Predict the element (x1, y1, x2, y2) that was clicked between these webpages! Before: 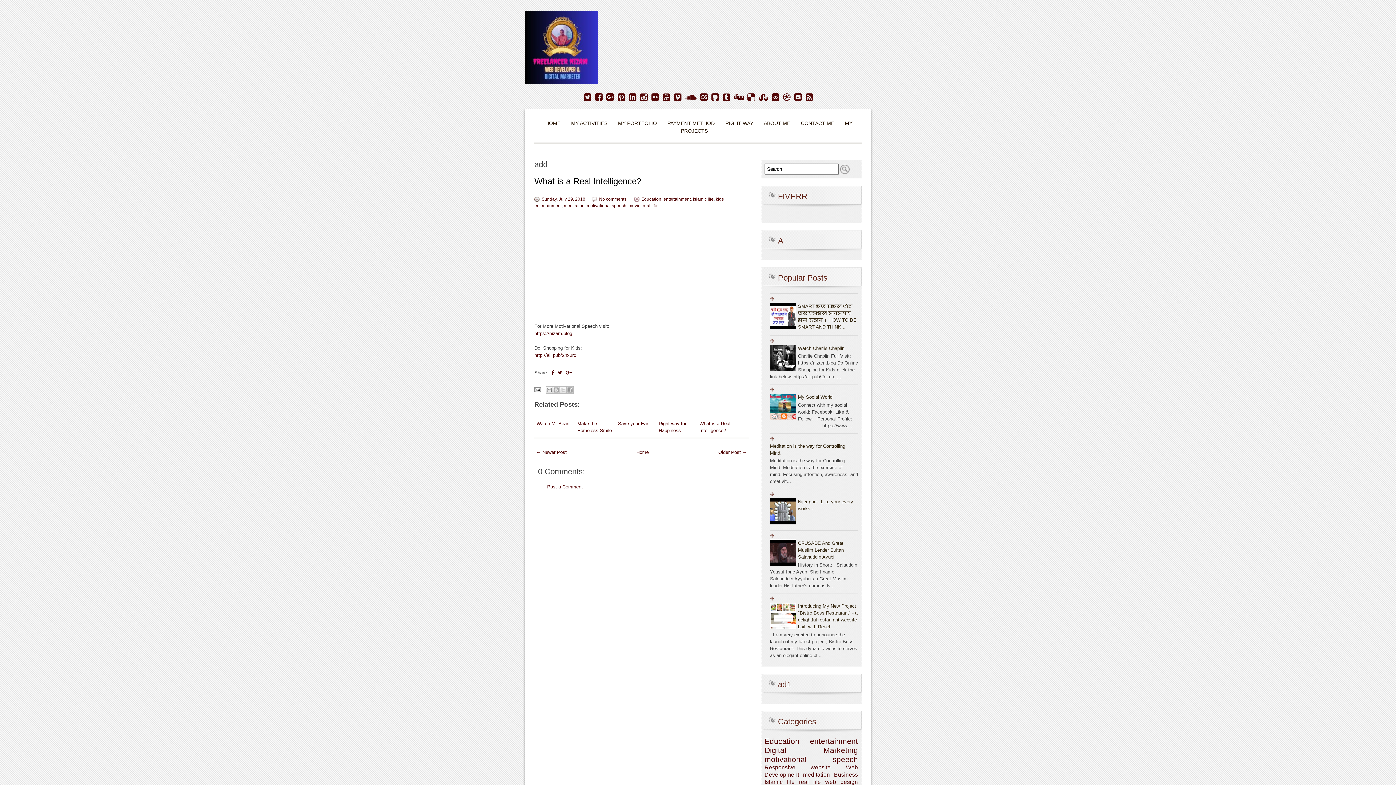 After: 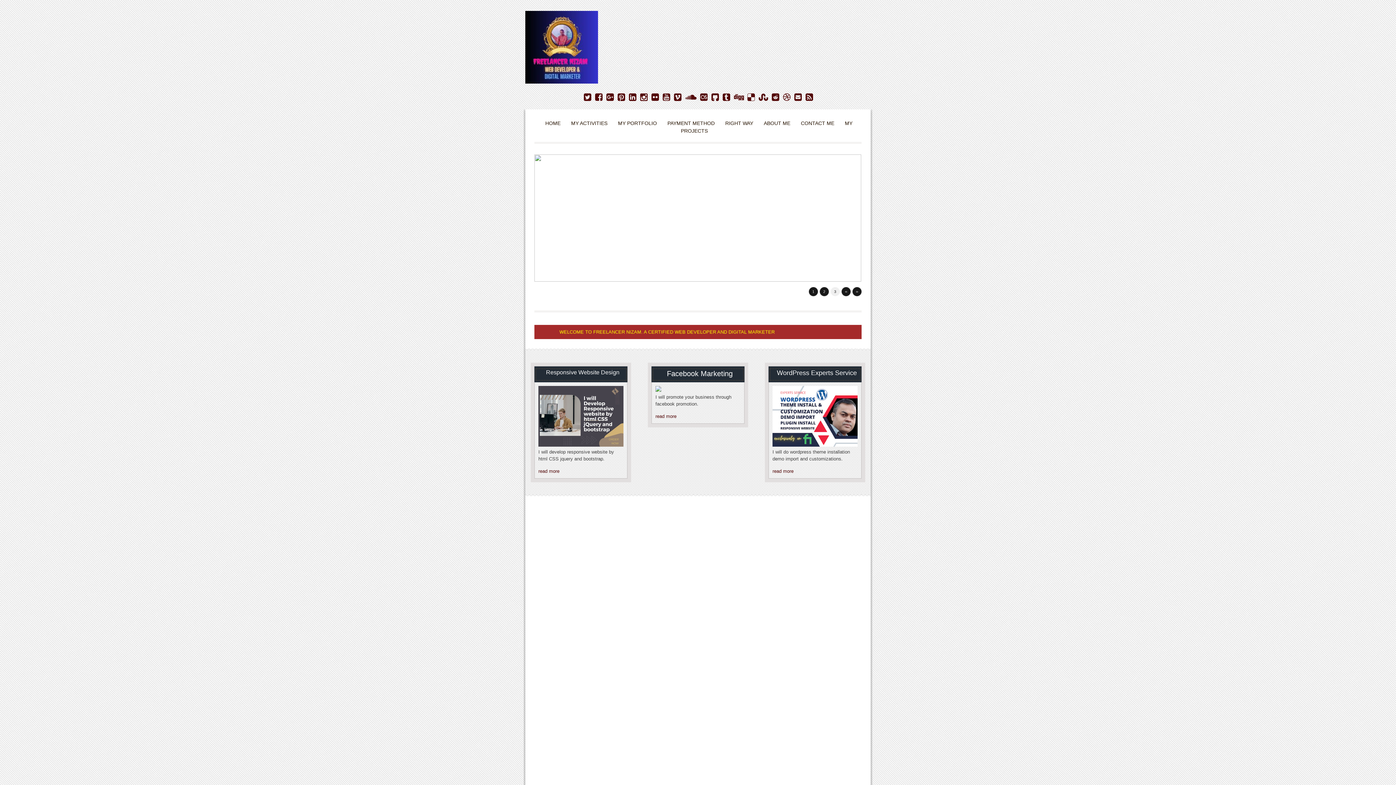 Action: label: HOME bbox: (543, 118, 562, 128)